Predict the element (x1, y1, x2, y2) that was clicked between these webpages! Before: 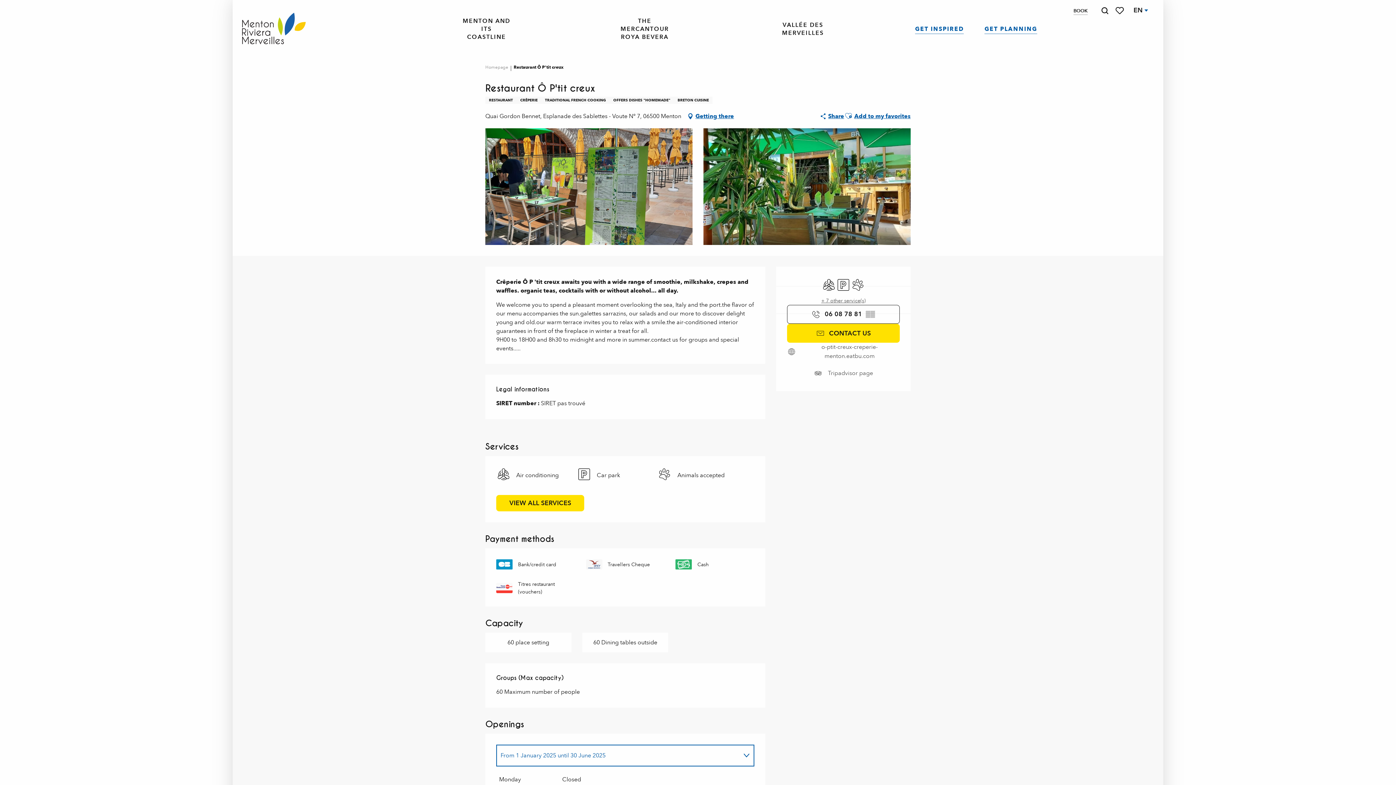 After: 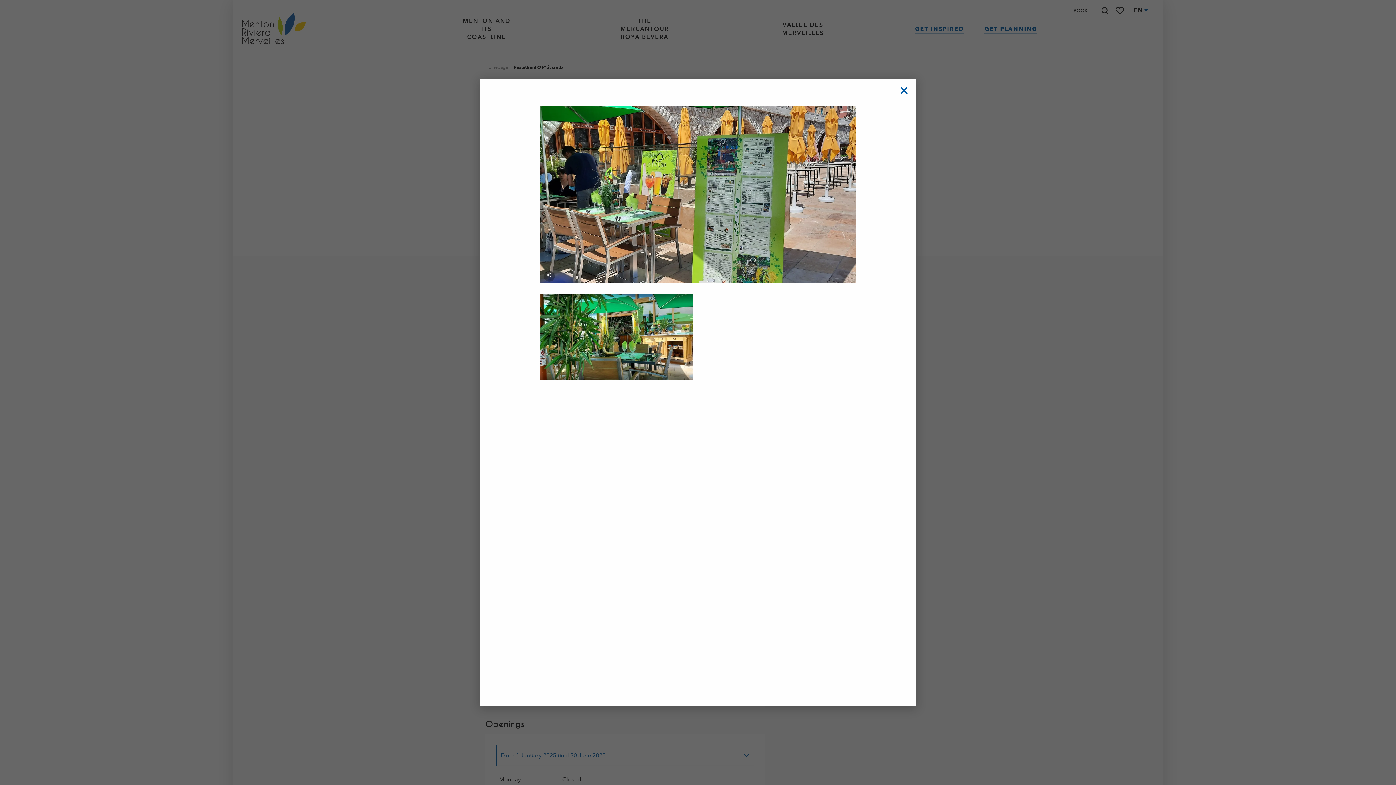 Action: label: ©
Sandro Pacciardi bbox: (703, 128, 910, 244)